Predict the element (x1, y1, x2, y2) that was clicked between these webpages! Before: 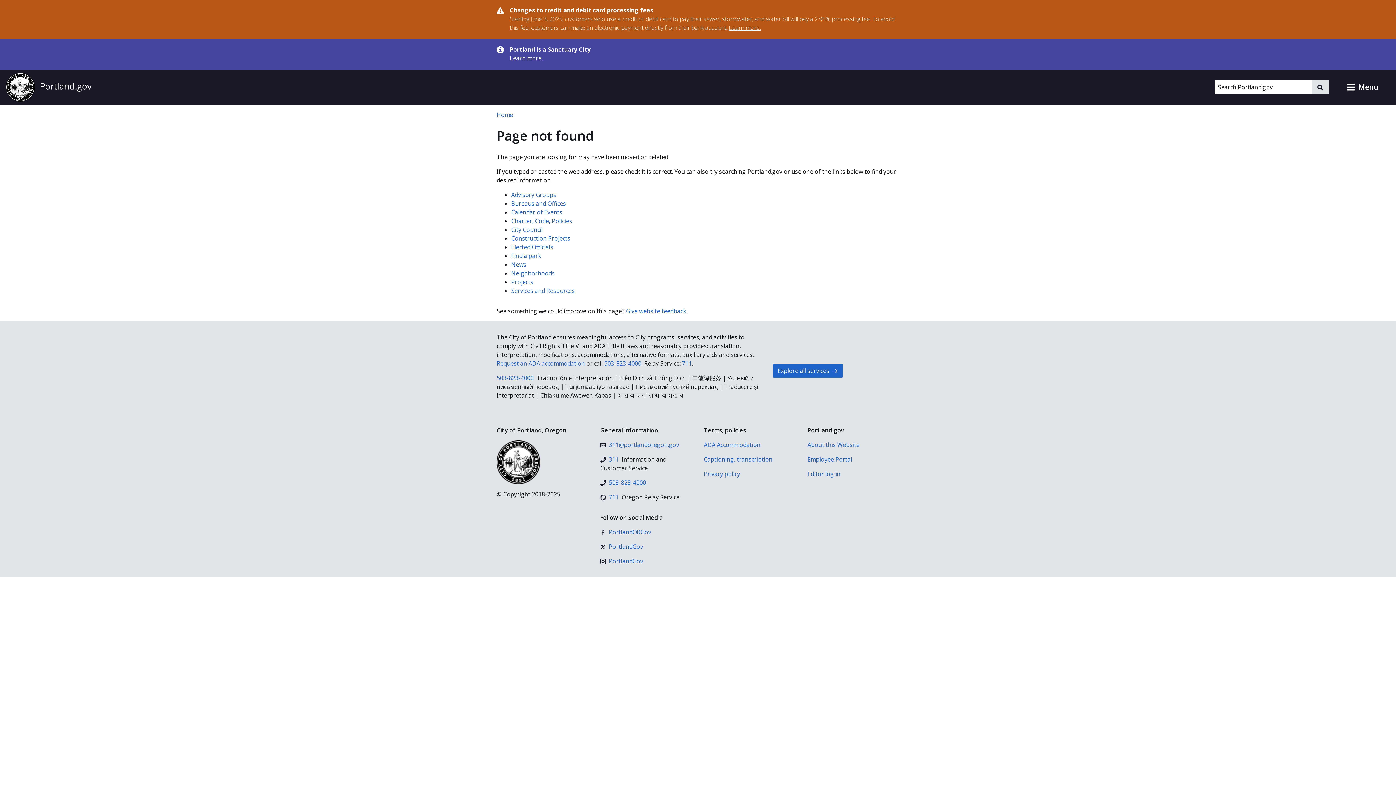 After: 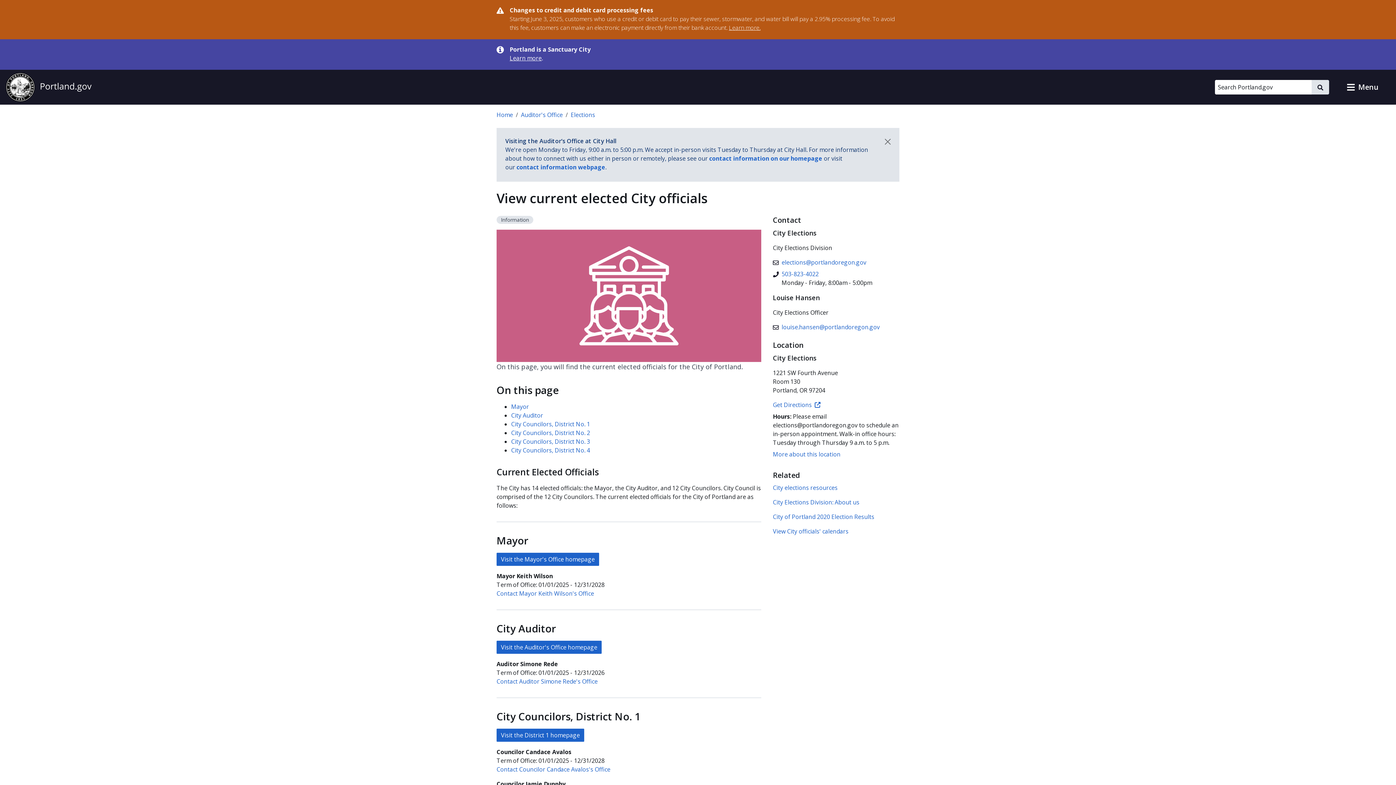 Action: label: Elected Officials bbox: (511, 243, 553, 251)